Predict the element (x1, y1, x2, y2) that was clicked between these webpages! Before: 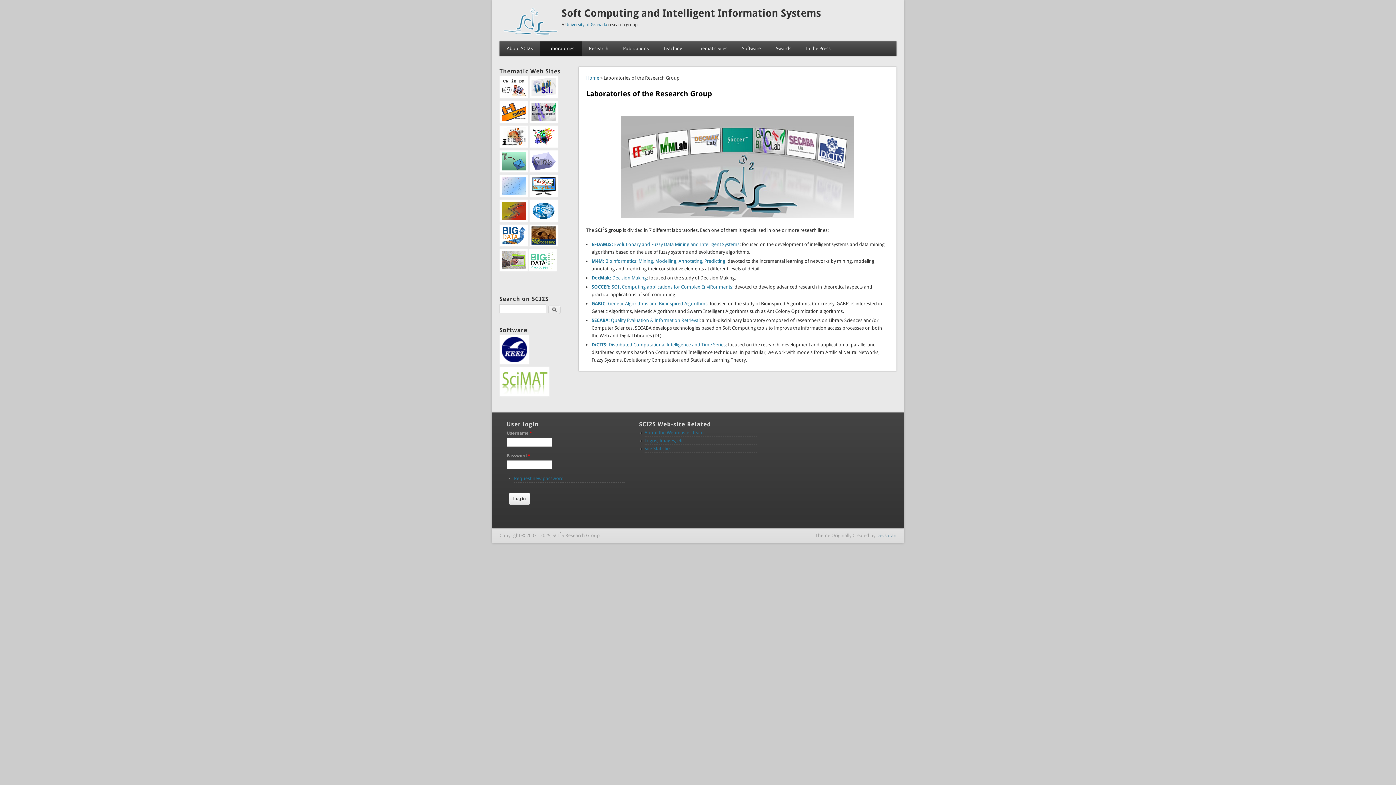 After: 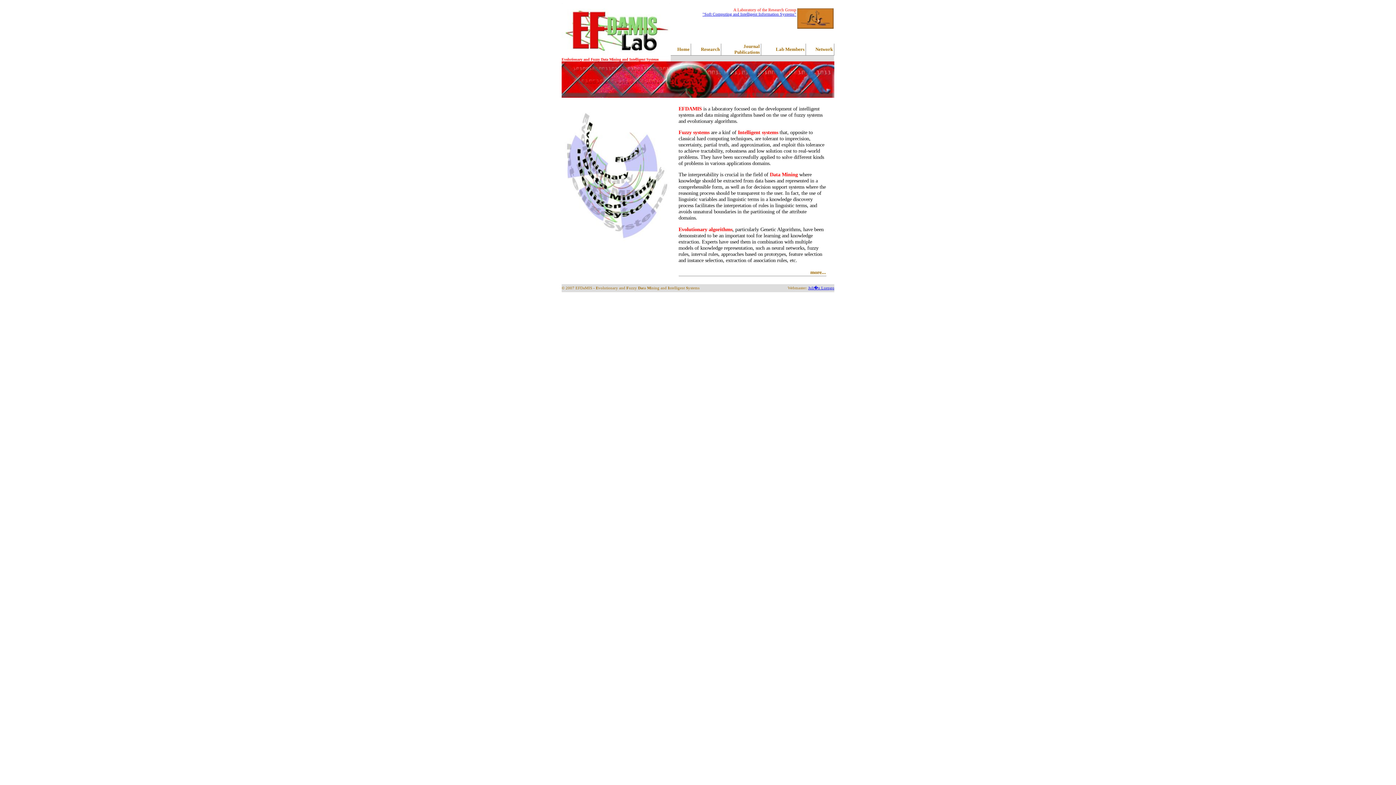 Action: bbox: (591, 241, 739, 247) label: EFDAMIS: Evolutionary and Fuzzy Data Mining and Intelligent Systems